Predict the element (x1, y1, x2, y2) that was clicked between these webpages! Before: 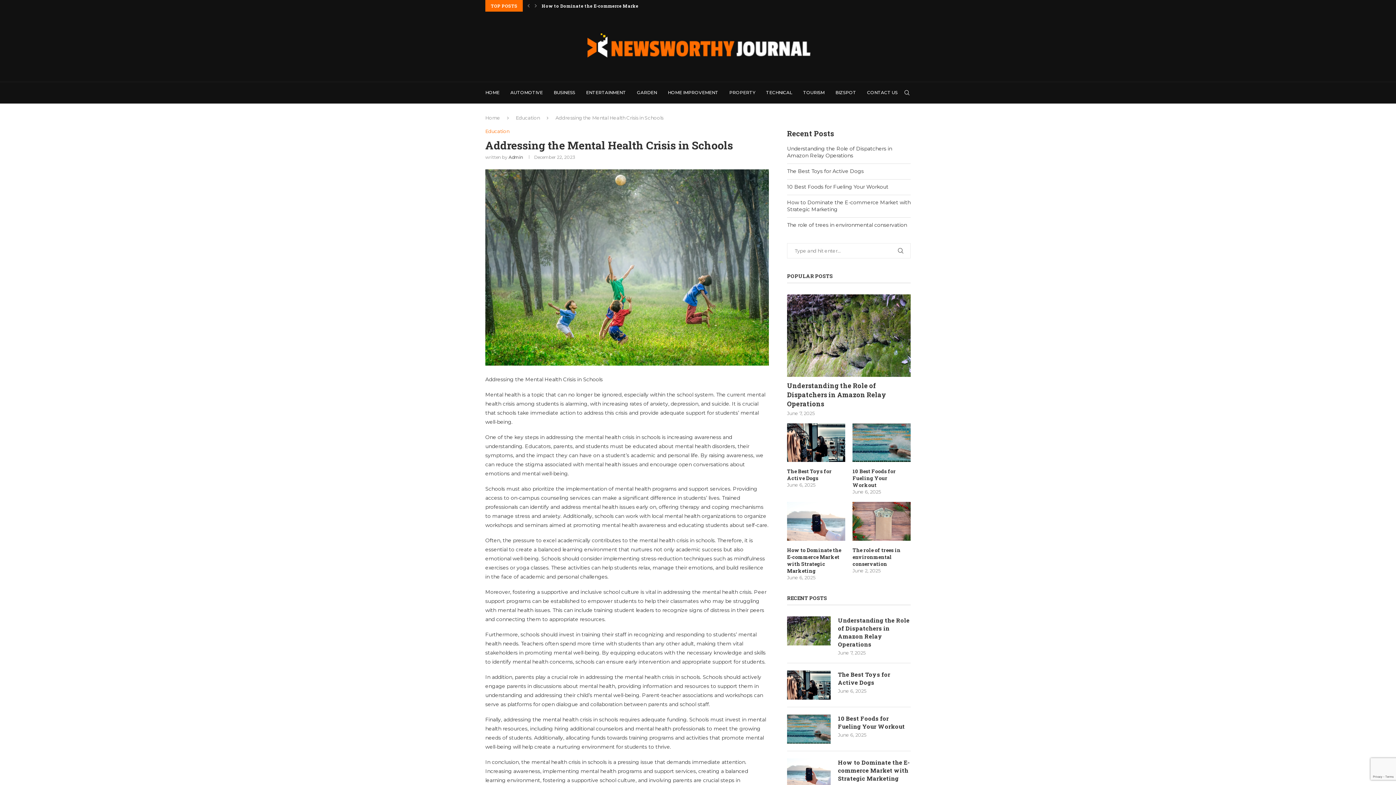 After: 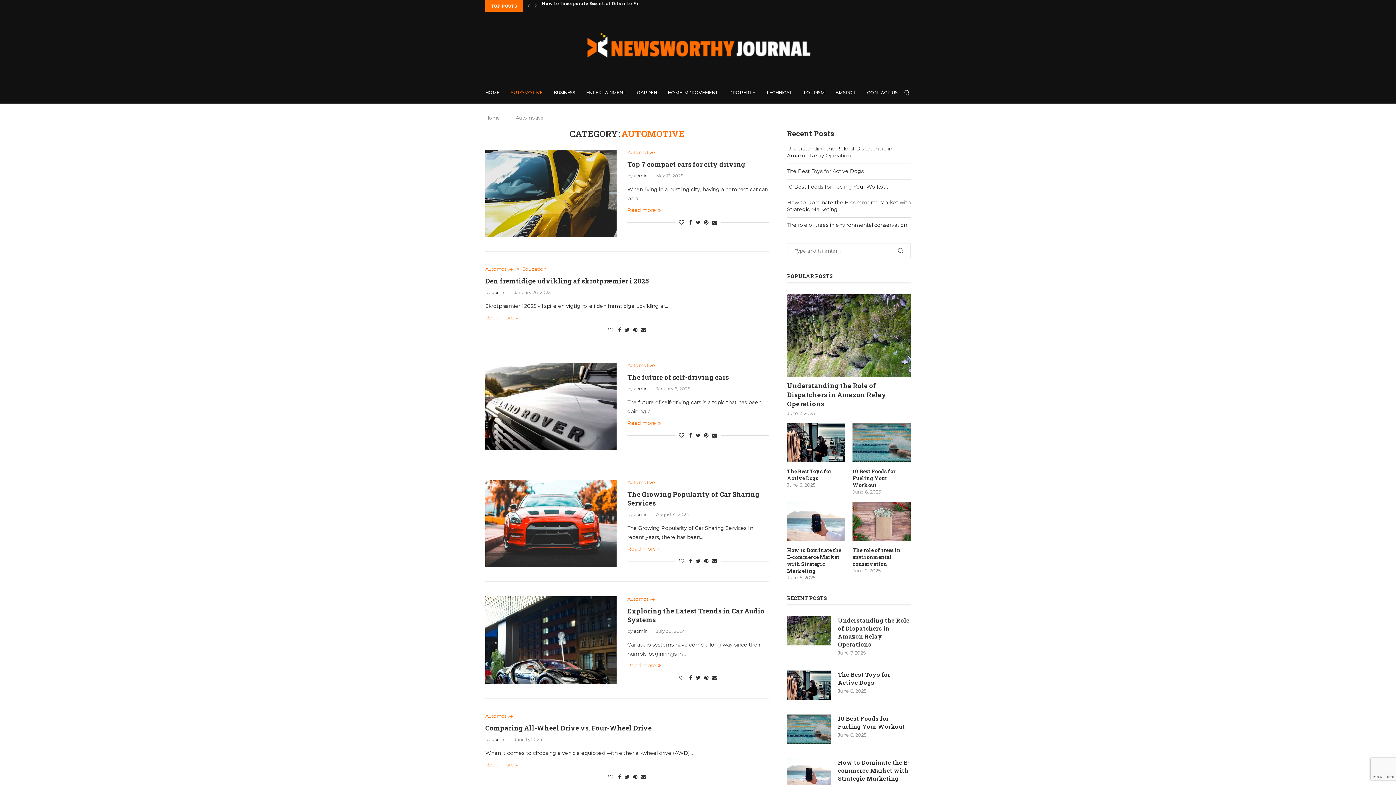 Action: label: AUTOMOTIVE bbox: (510, 82, 542, 103)